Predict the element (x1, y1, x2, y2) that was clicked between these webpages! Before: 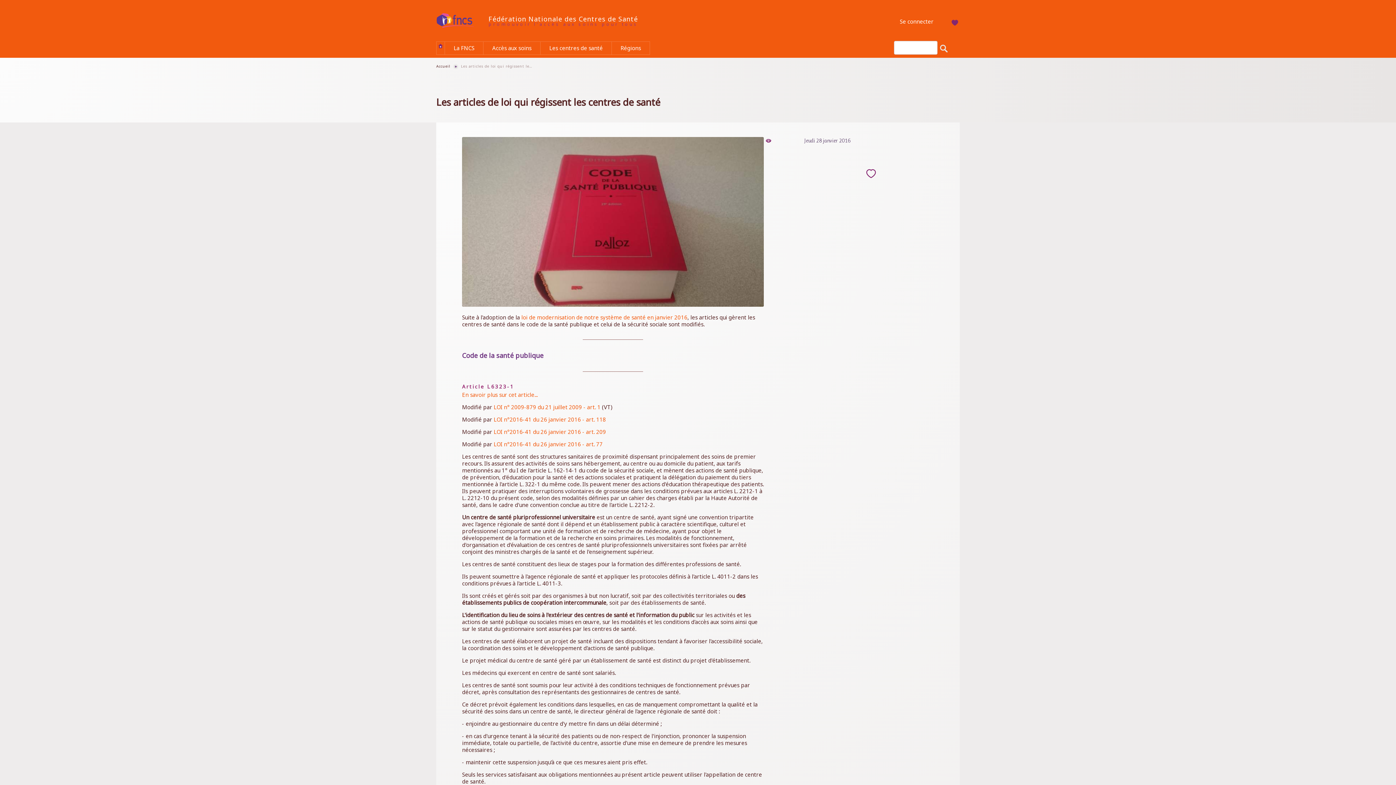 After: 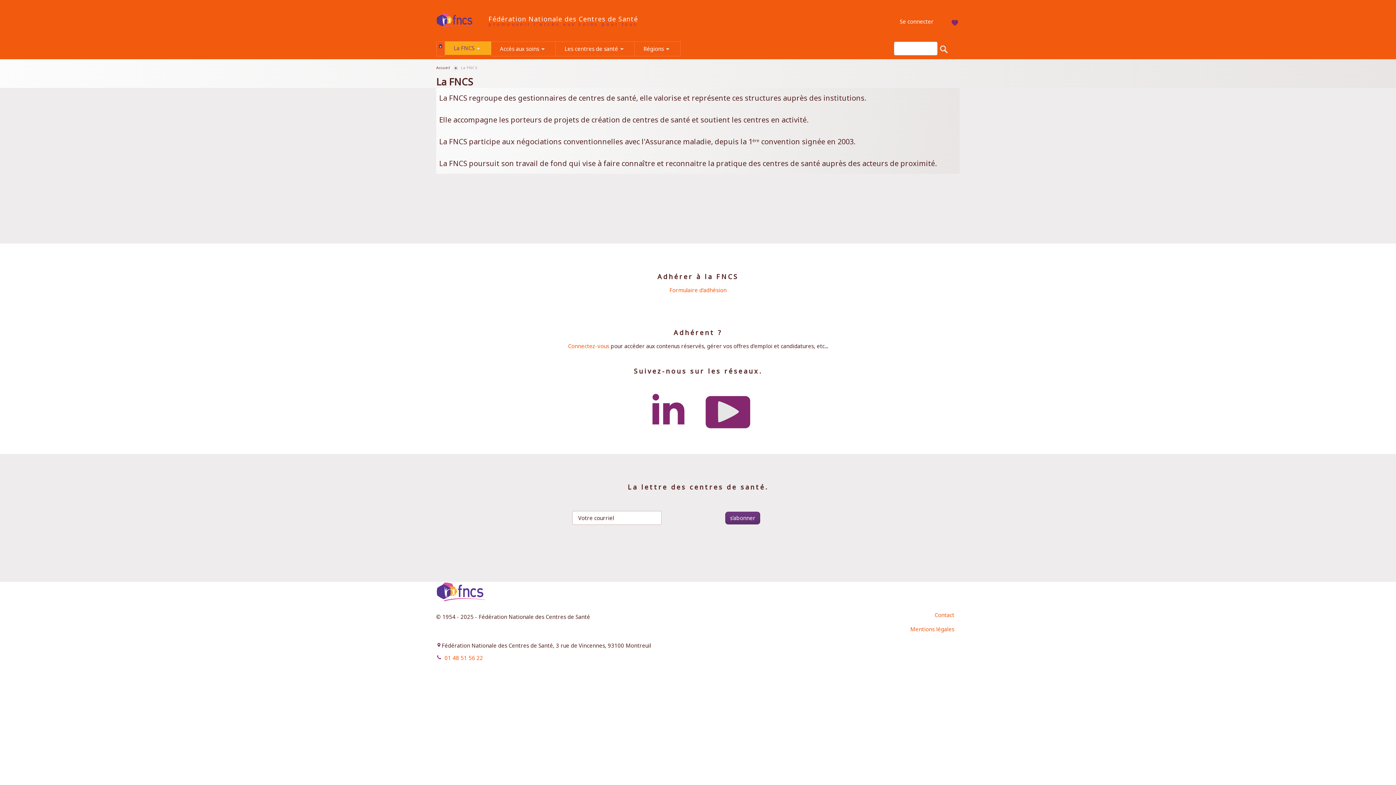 Action: label: La FNCS bbox: (445, 41, 483, 54)